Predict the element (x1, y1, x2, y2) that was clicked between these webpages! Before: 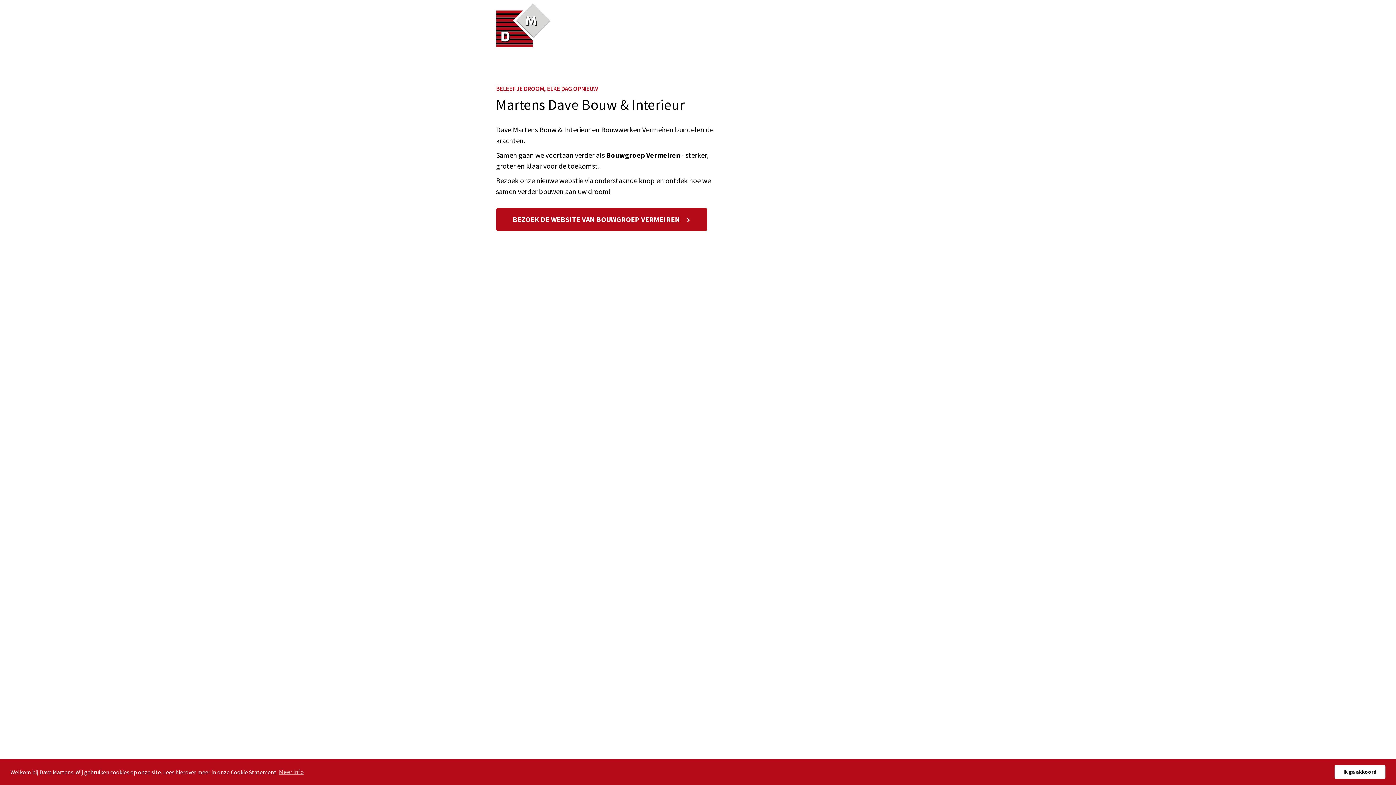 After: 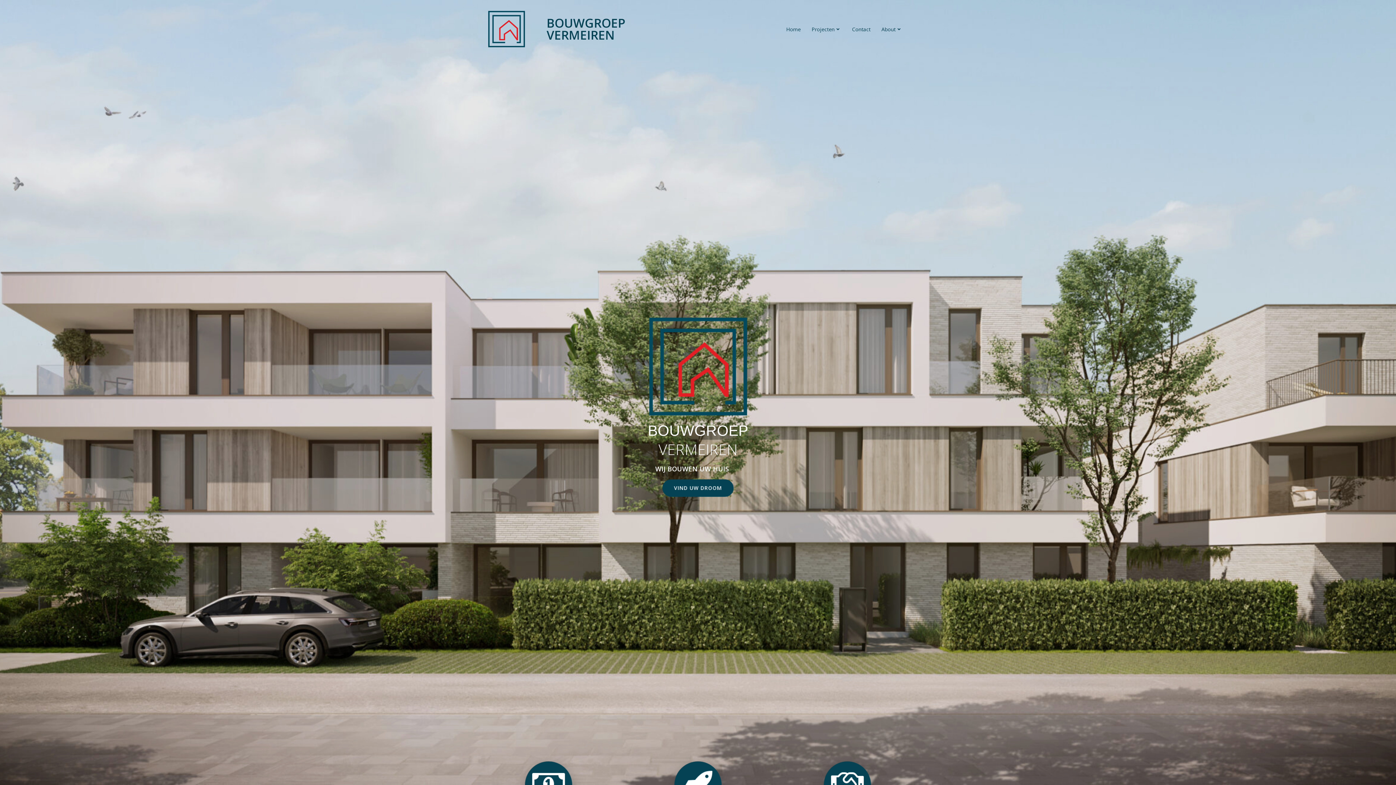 Action: bbox: (496, 208, 707, 231) label: BEZOEK DE WEBSITE VAN BOUWGROEP VERMEIREN 